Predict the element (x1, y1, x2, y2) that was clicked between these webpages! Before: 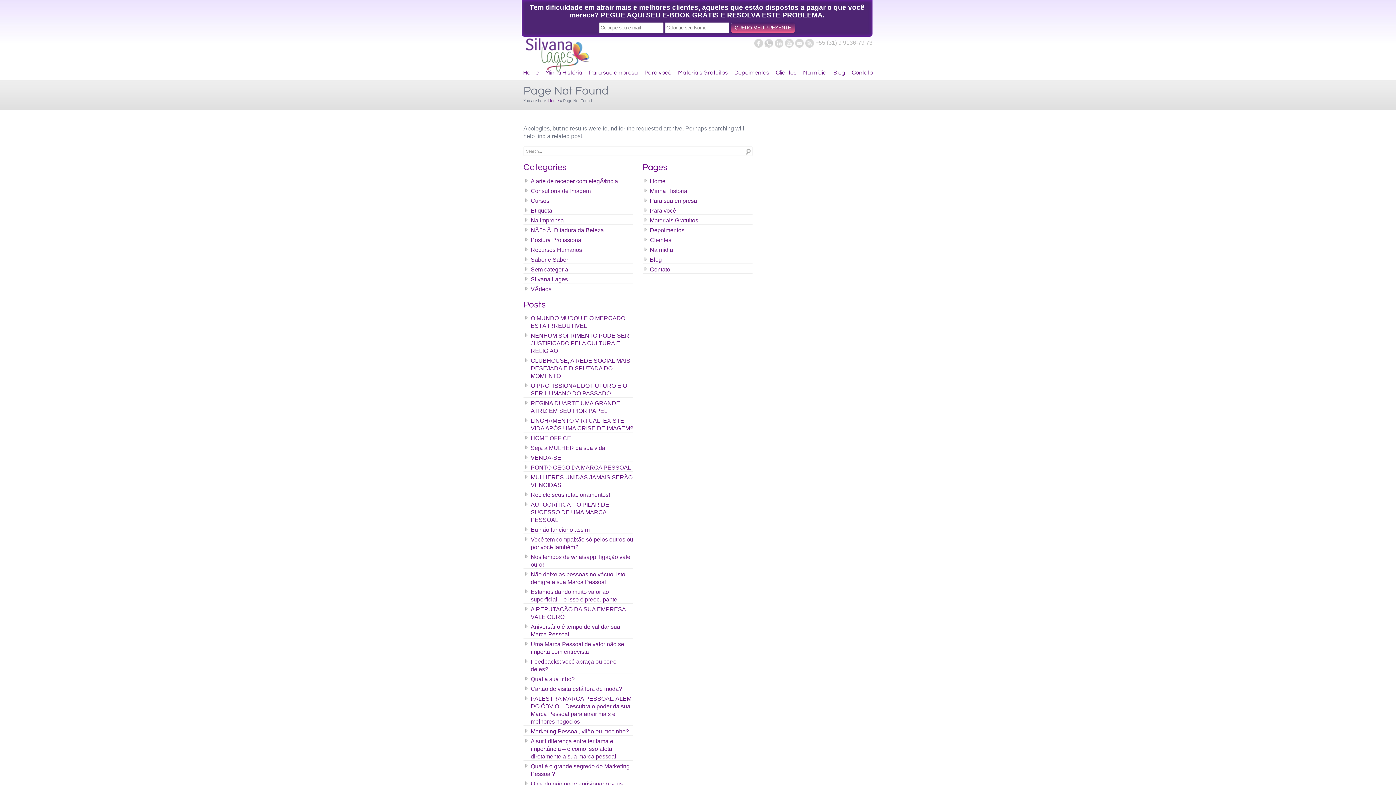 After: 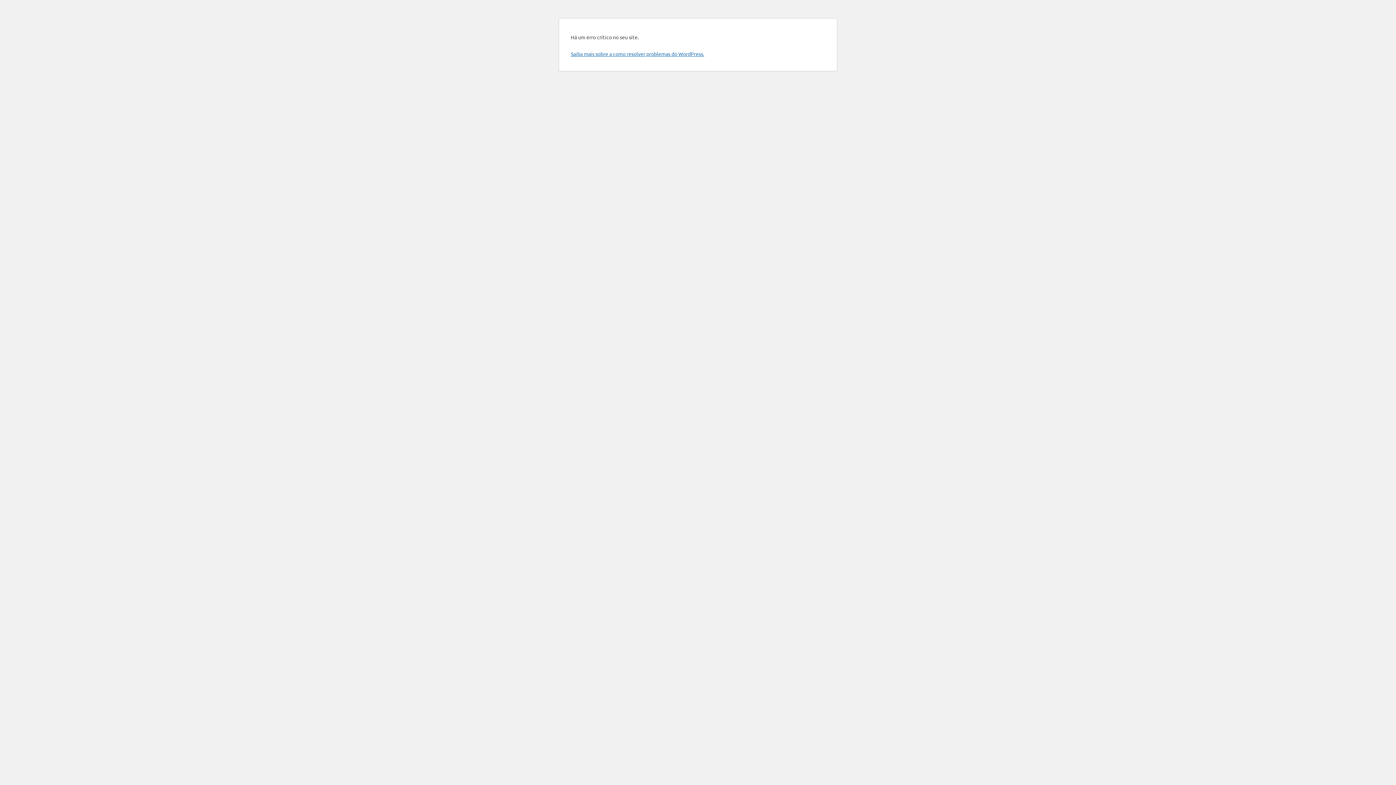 Action: bbox: (772, 63, 800, 82) label: Clientes